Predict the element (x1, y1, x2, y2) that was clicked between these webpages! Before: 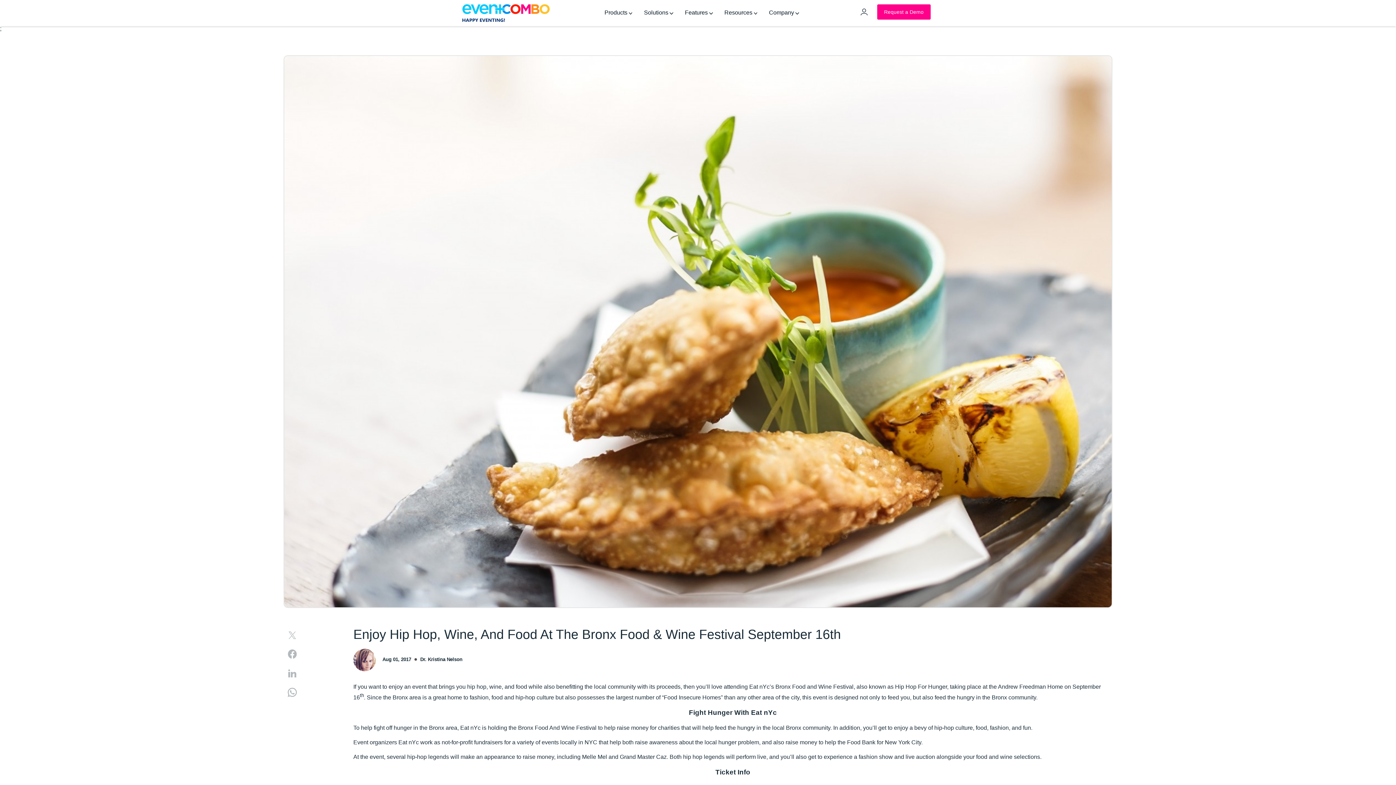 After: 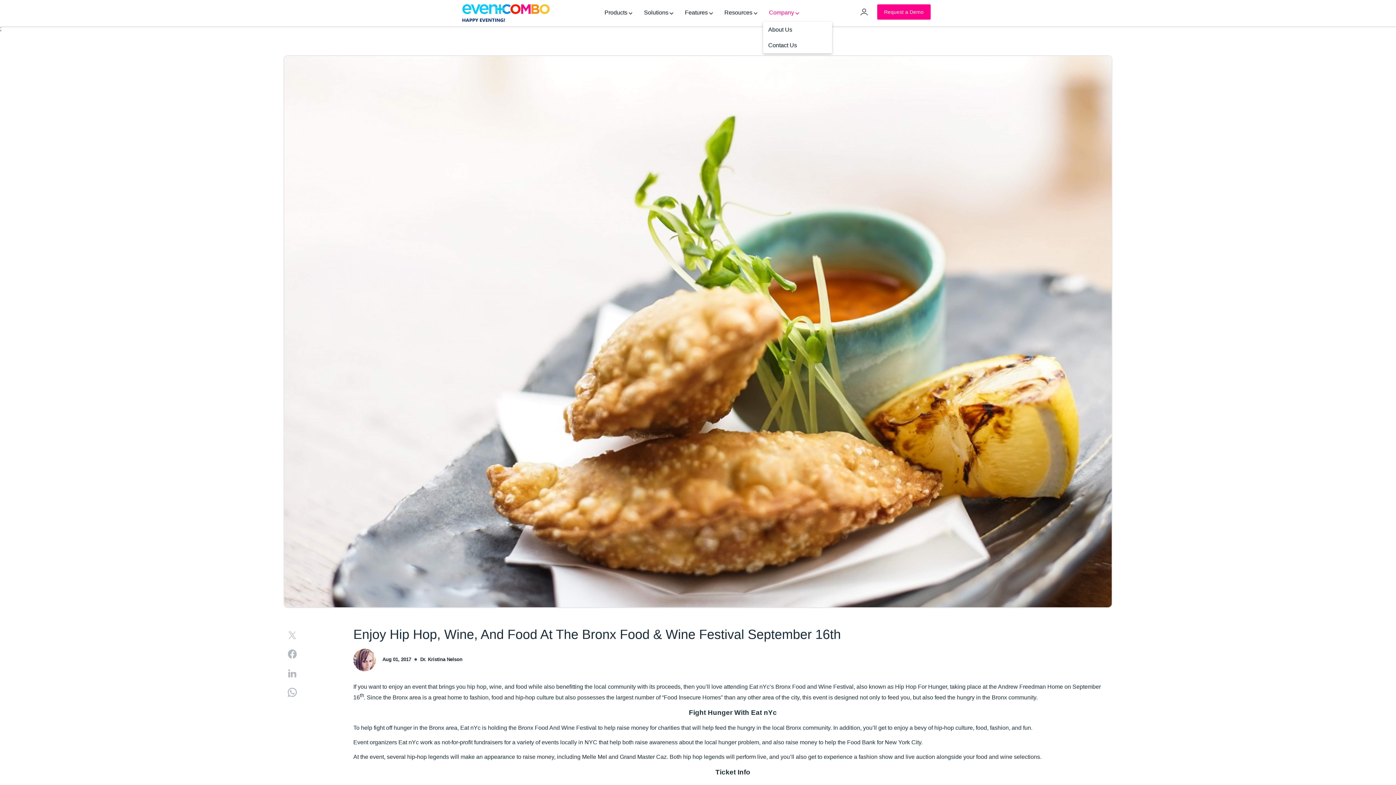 Action: label: Company  bbox: (763, 3, 805, 21)